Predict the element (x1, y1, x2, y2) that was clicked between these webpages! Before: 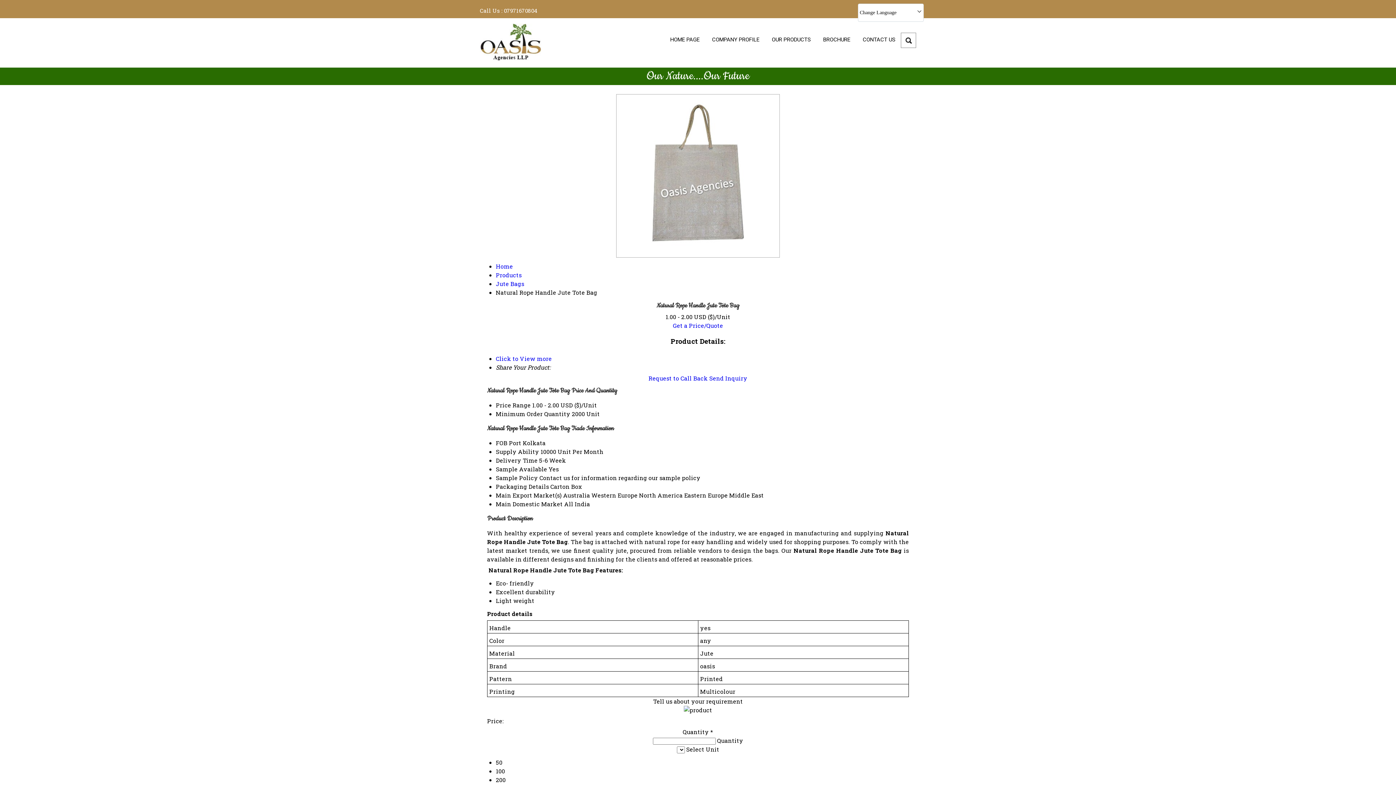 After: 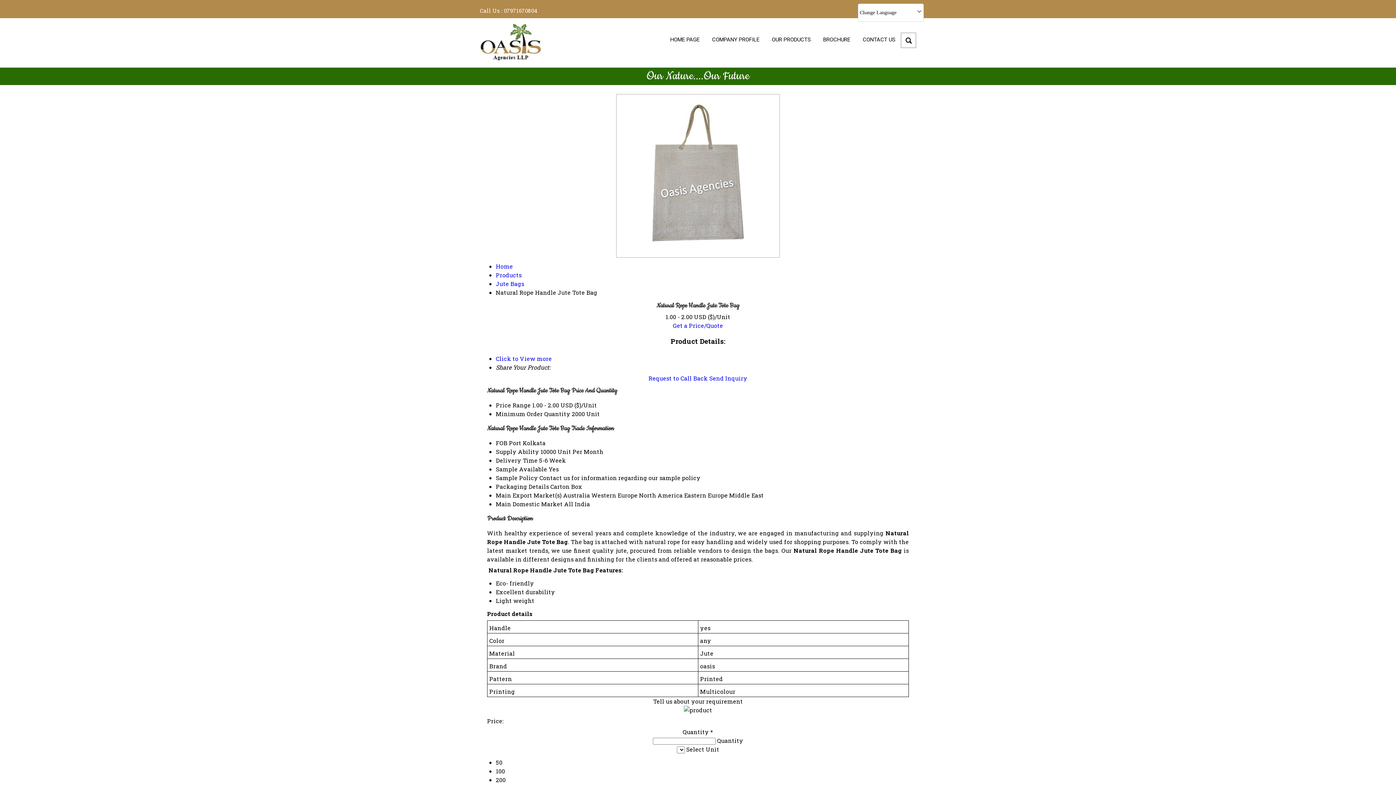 Action: bbox: (648, 374, 708, 382) label: Request to Call Back